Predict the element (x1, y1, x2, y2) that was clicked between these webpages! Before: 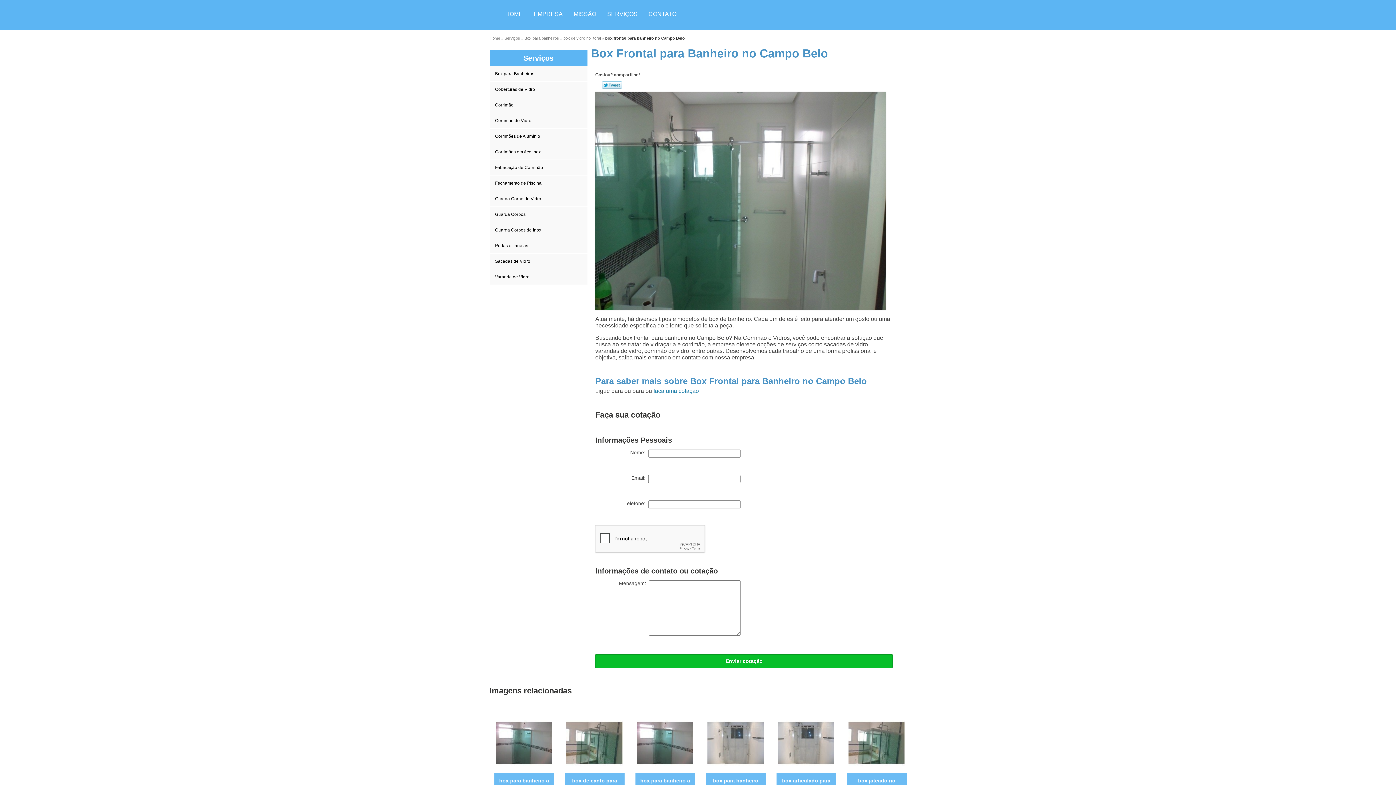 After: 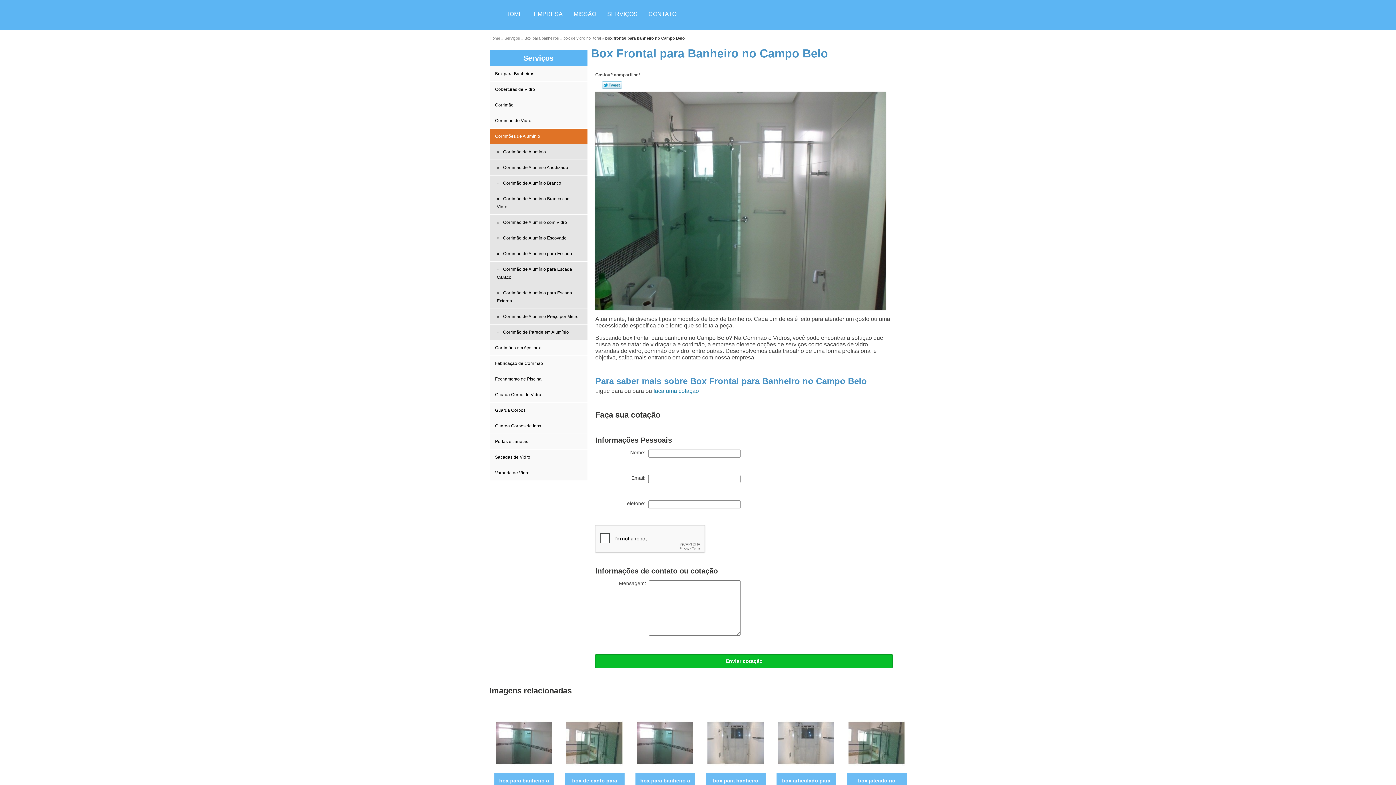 Action: bbox: (489, 128, 587, 144) label: Corrimões de Alumínio 